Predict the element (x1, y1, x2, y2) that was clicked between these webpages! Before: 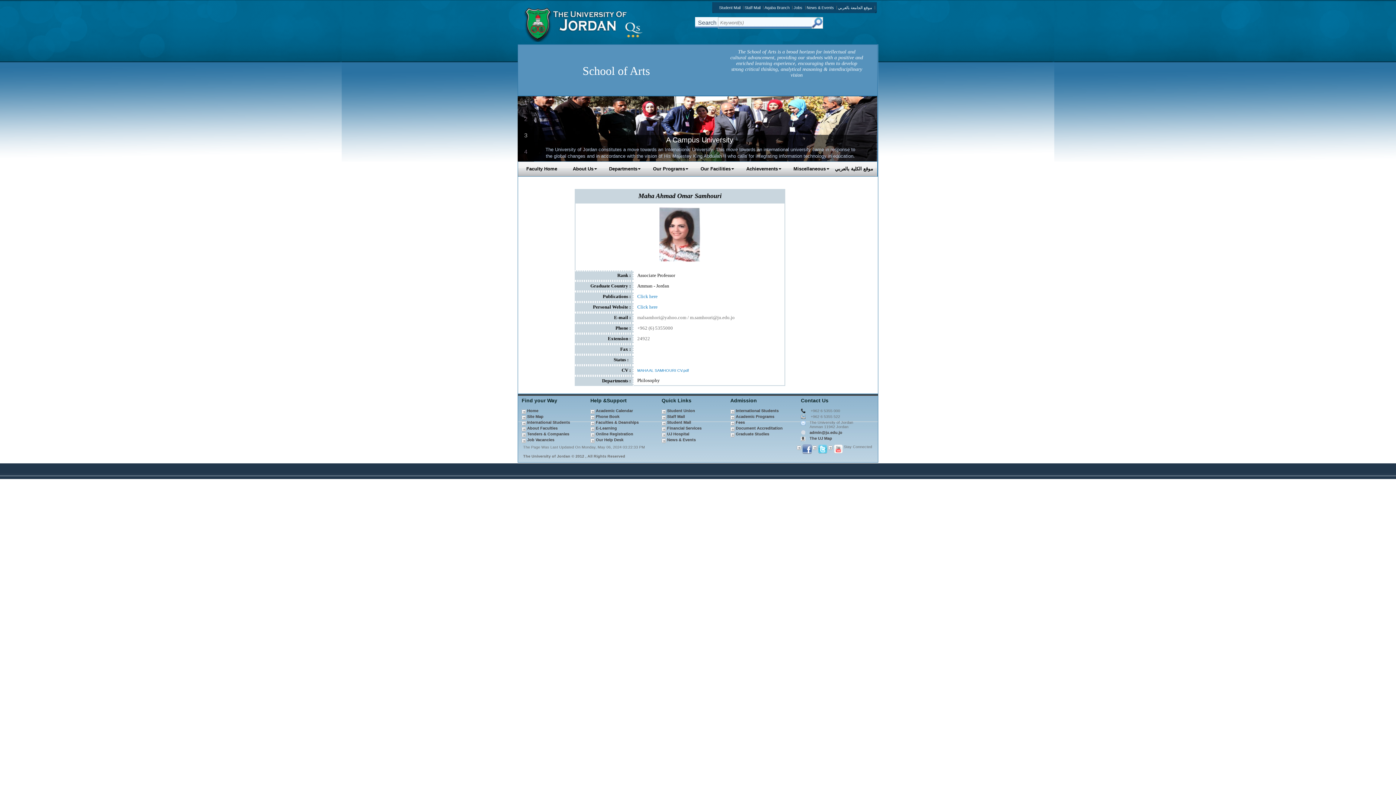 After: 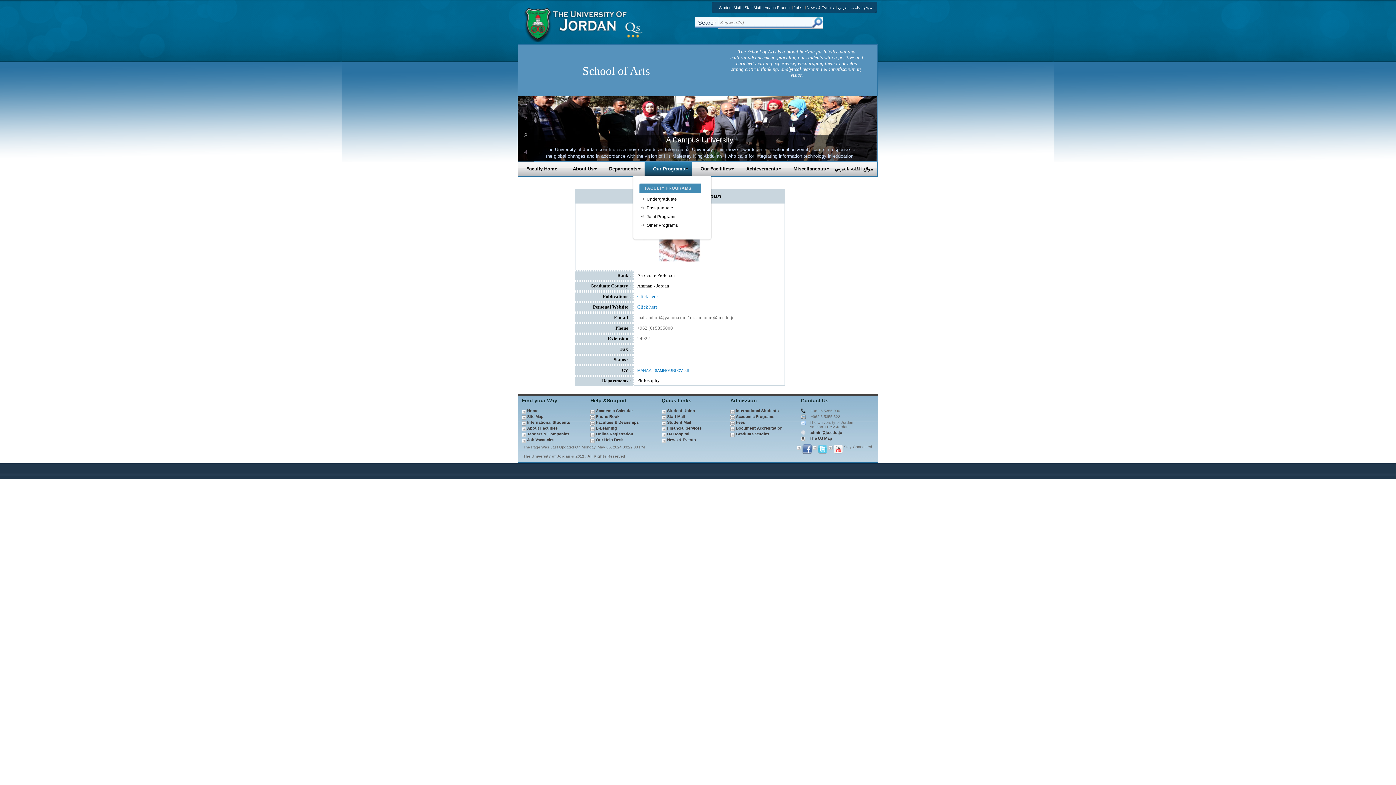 Action: label: Our Programs bbox: (644, 161, 692, 176)